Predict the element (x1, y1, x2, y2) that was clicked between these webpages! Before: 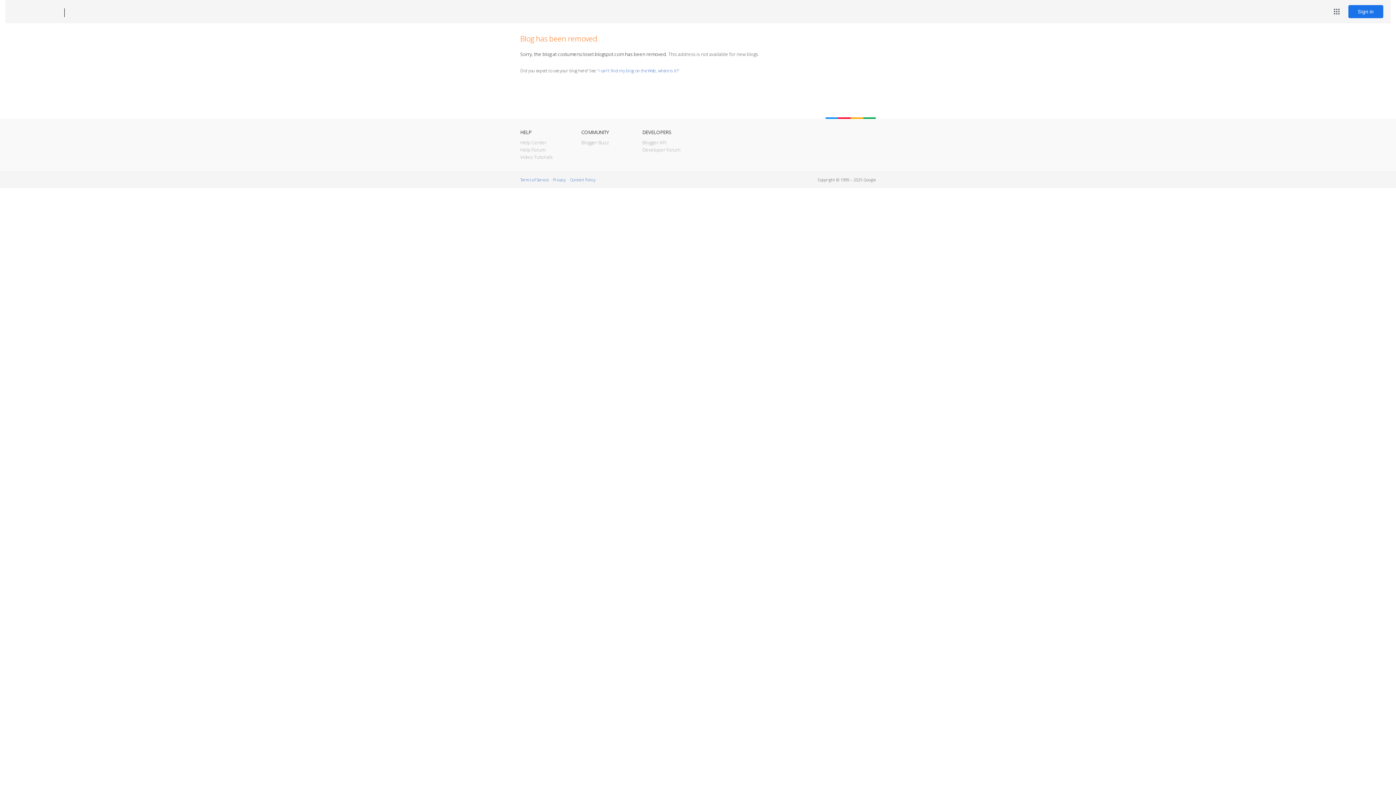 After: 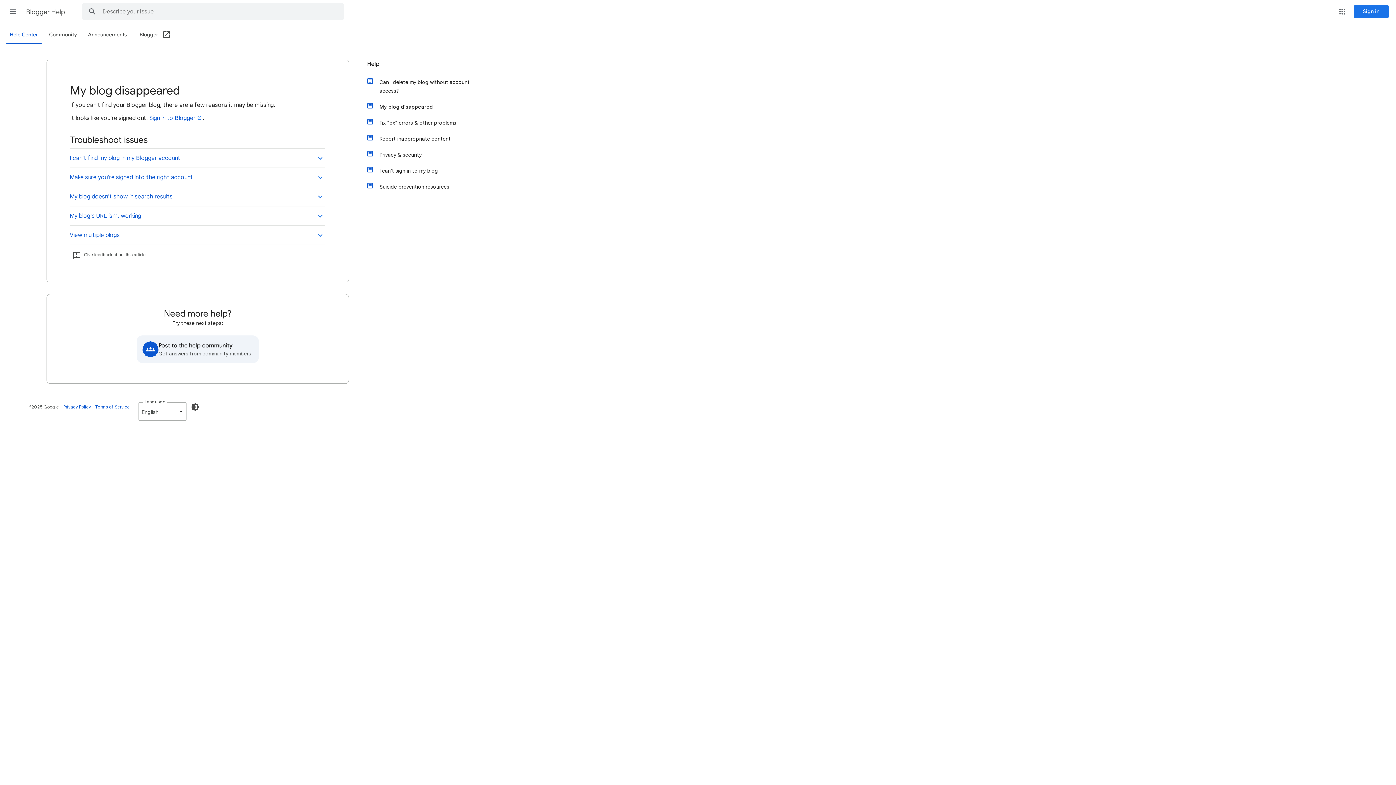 Action: bbox: (598, 67, 678, 73) label: I can't find my blog on the Web, where is it?